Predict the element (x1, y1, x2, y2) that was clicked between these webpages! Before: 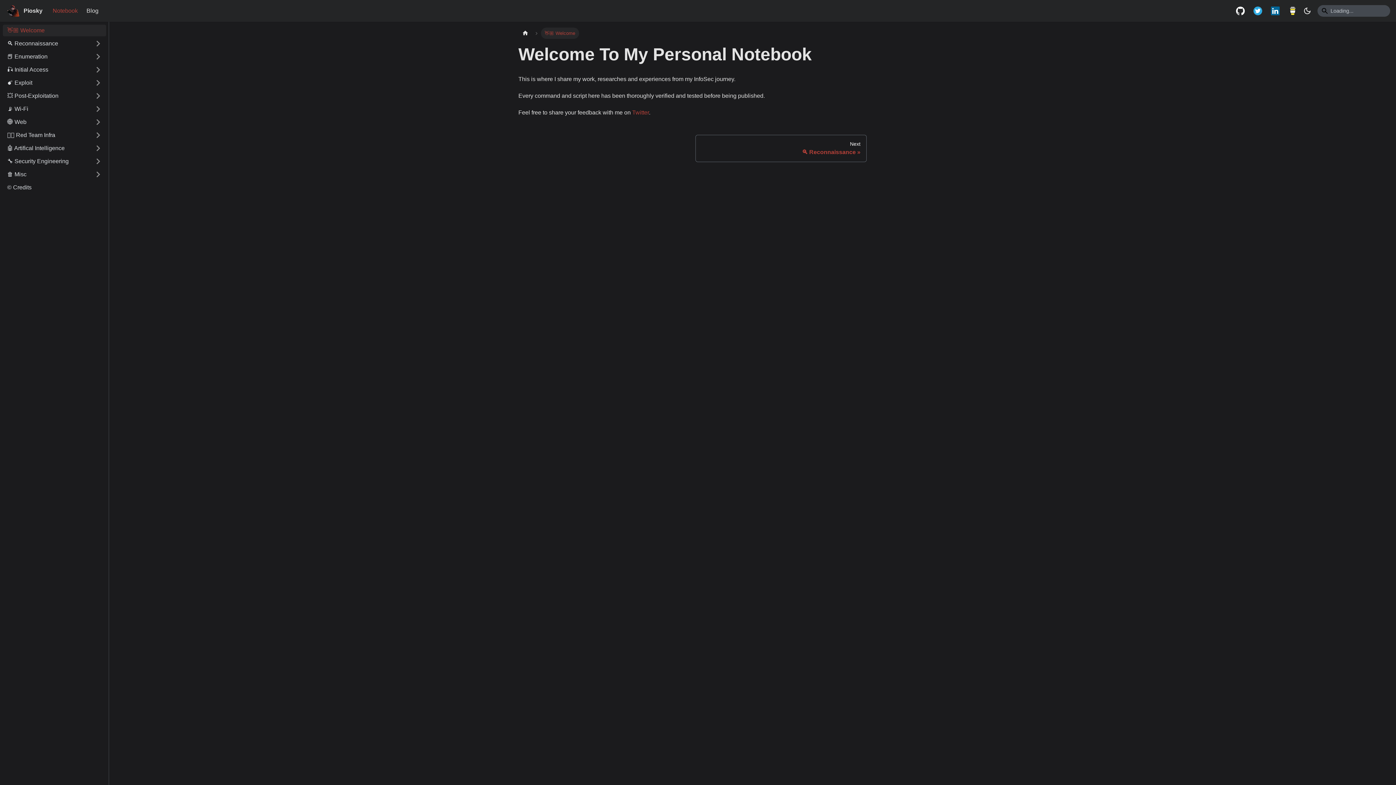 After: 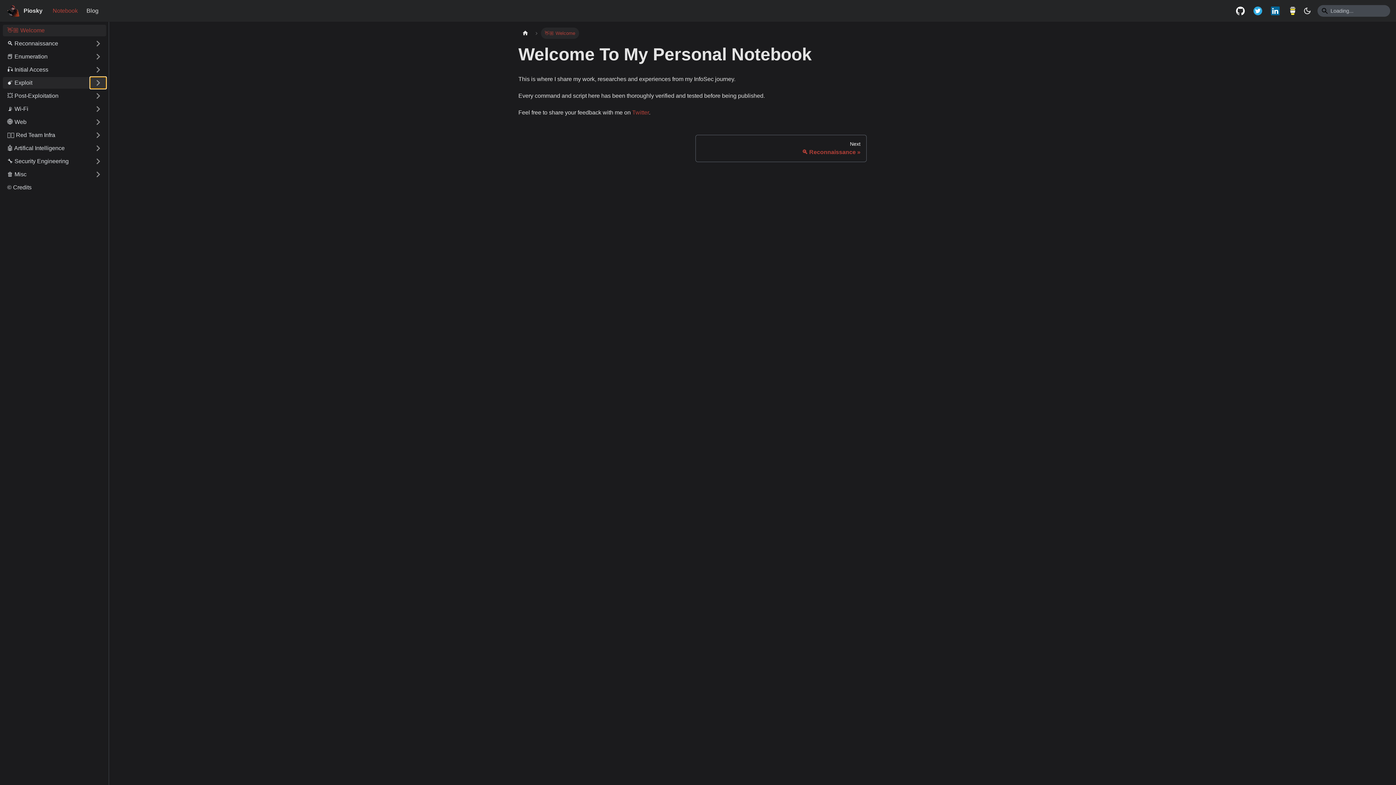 Action: label: Toggle the collapsible sidebar category '💣 Exploit' bbox: (90, 77, 106, 88)